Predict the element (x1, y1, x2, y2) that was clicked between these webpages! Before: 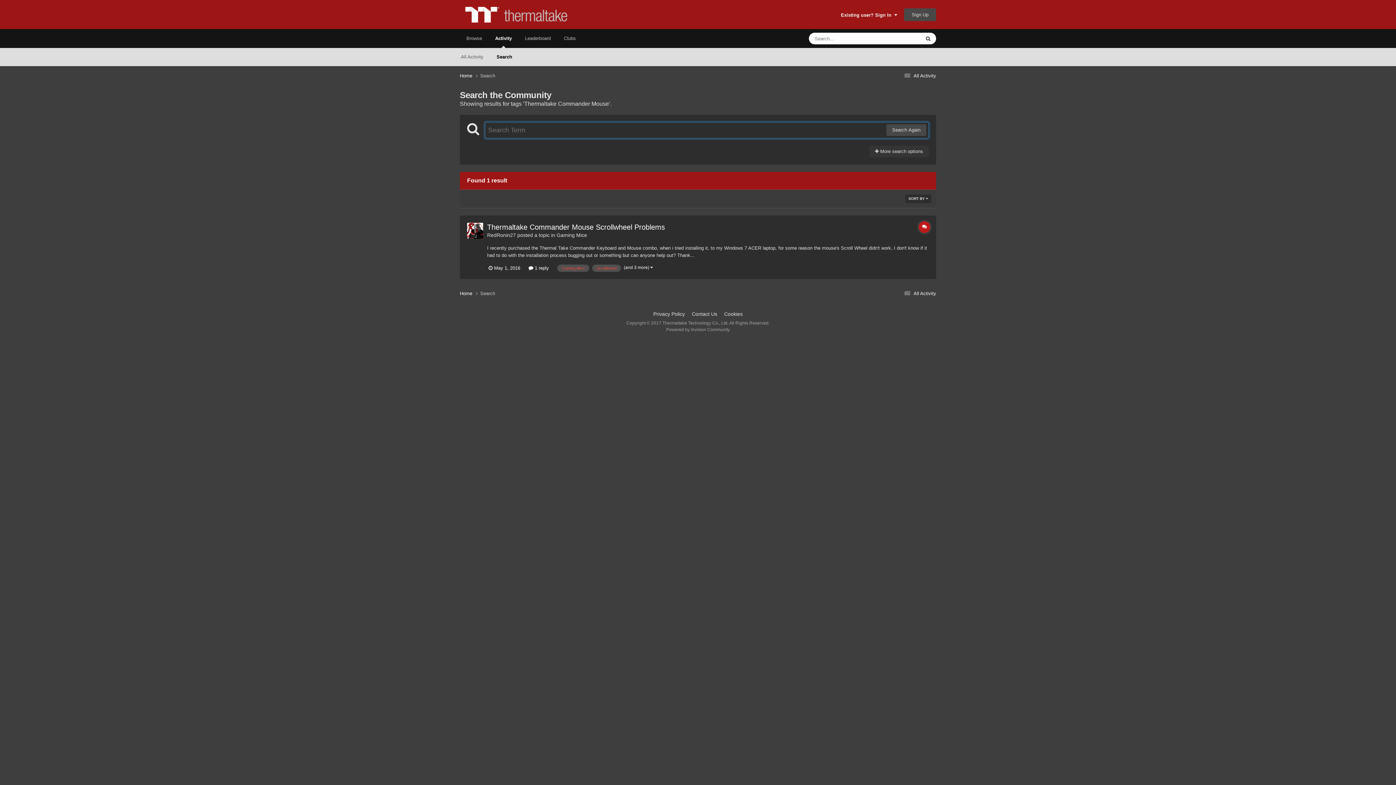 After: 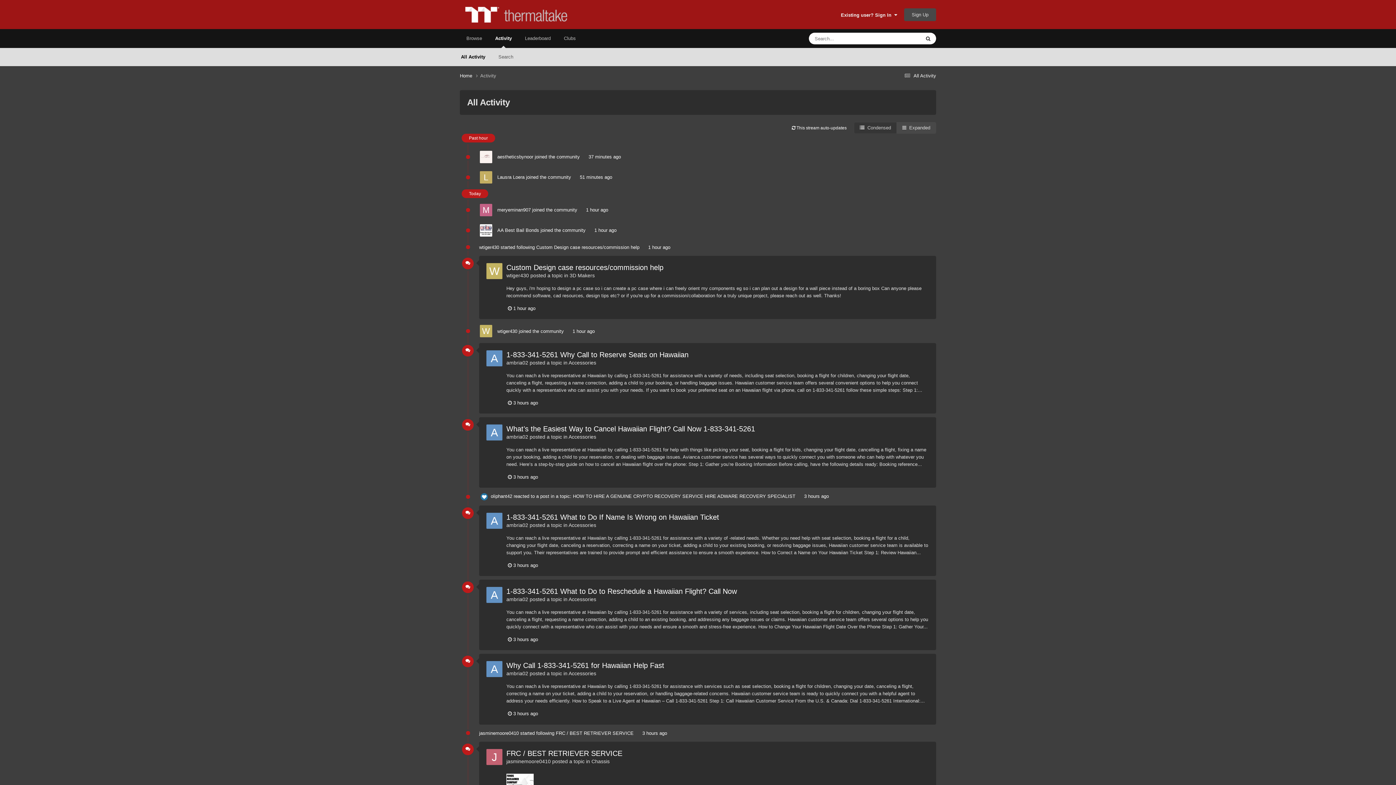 Action: bbox: (454, 48, 490, 66) label: All Activity